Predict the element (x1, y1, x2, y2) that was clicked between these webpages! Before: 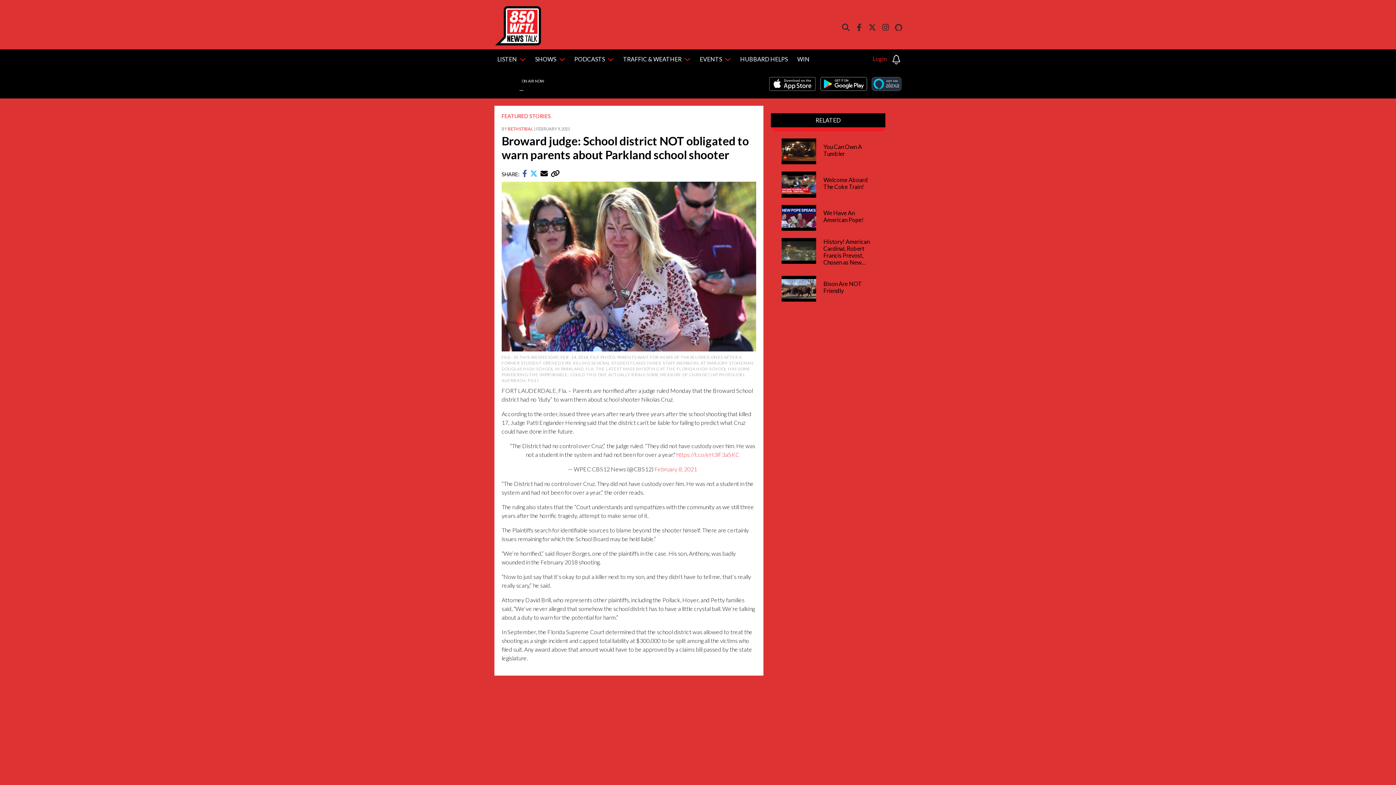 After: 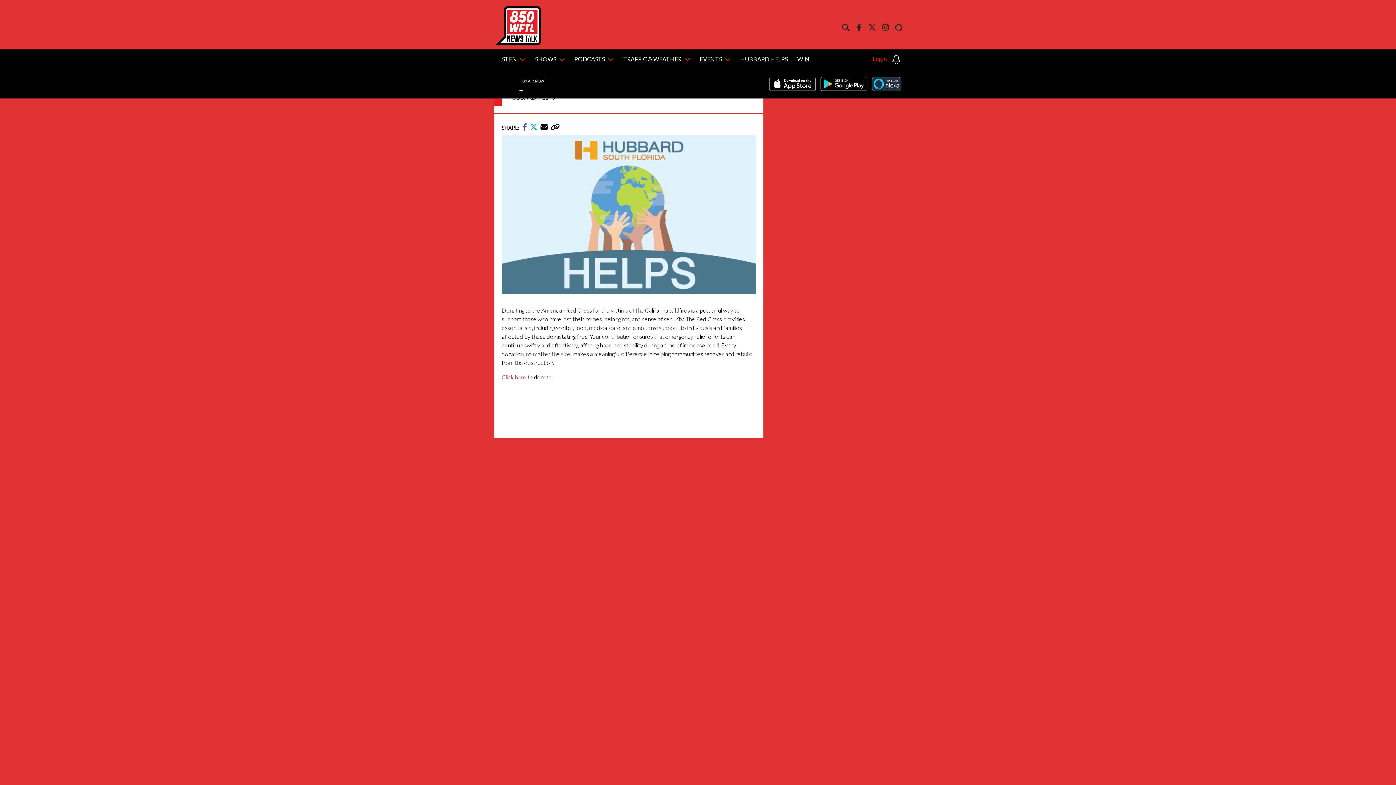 Action: label: HUBBARD HELPS bbox: (737, 49, 790, 69)